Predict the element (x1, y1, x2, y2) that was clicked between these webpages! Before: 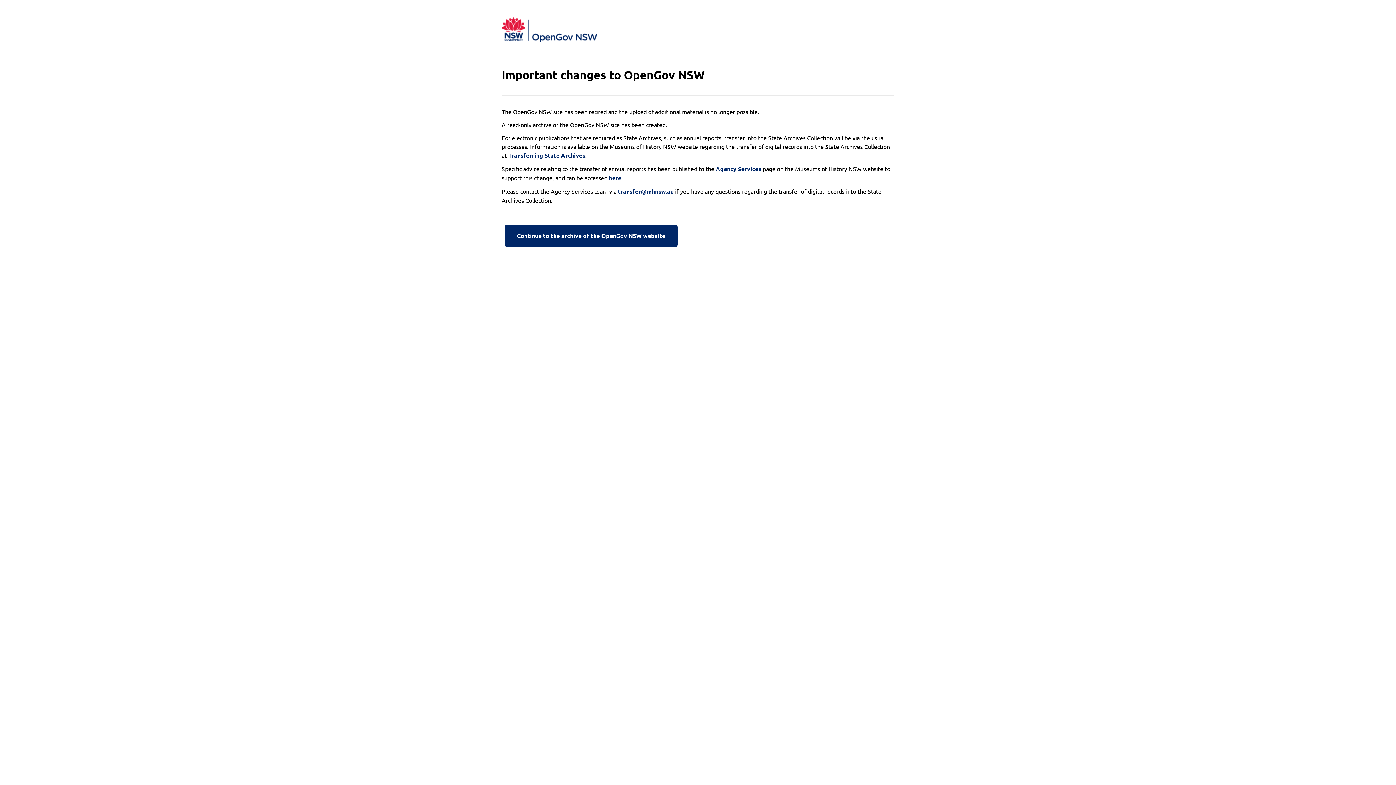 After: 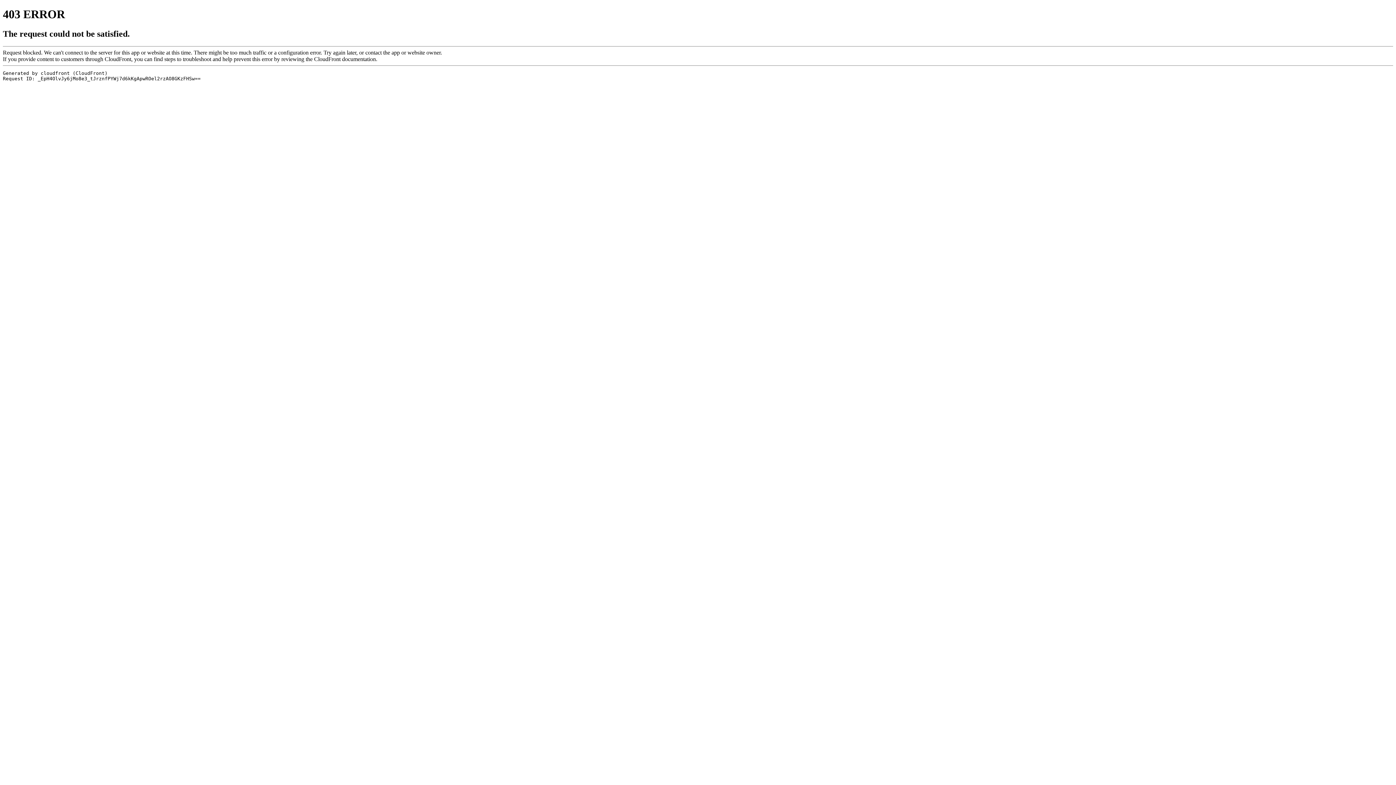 Action: bbox: (609, 173, 621, 182) label: here